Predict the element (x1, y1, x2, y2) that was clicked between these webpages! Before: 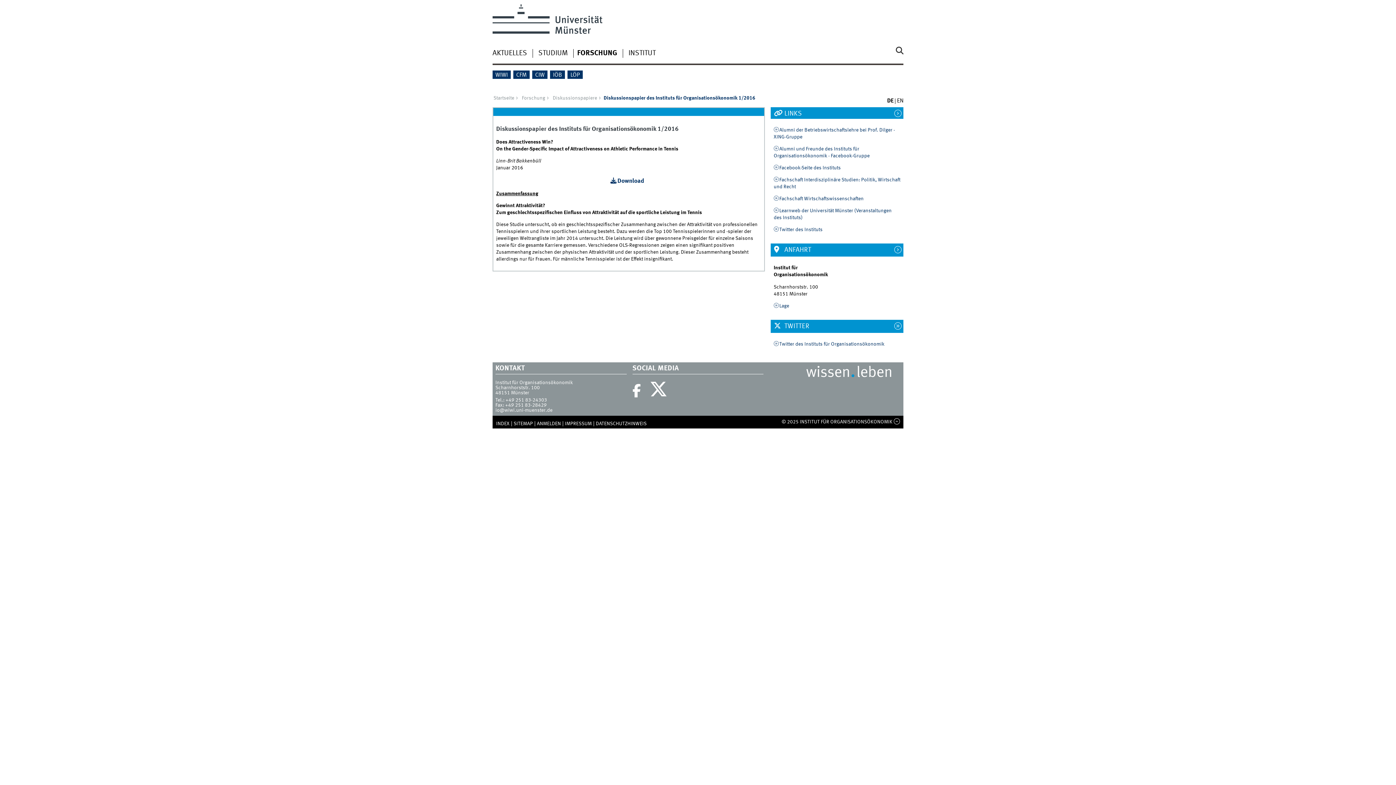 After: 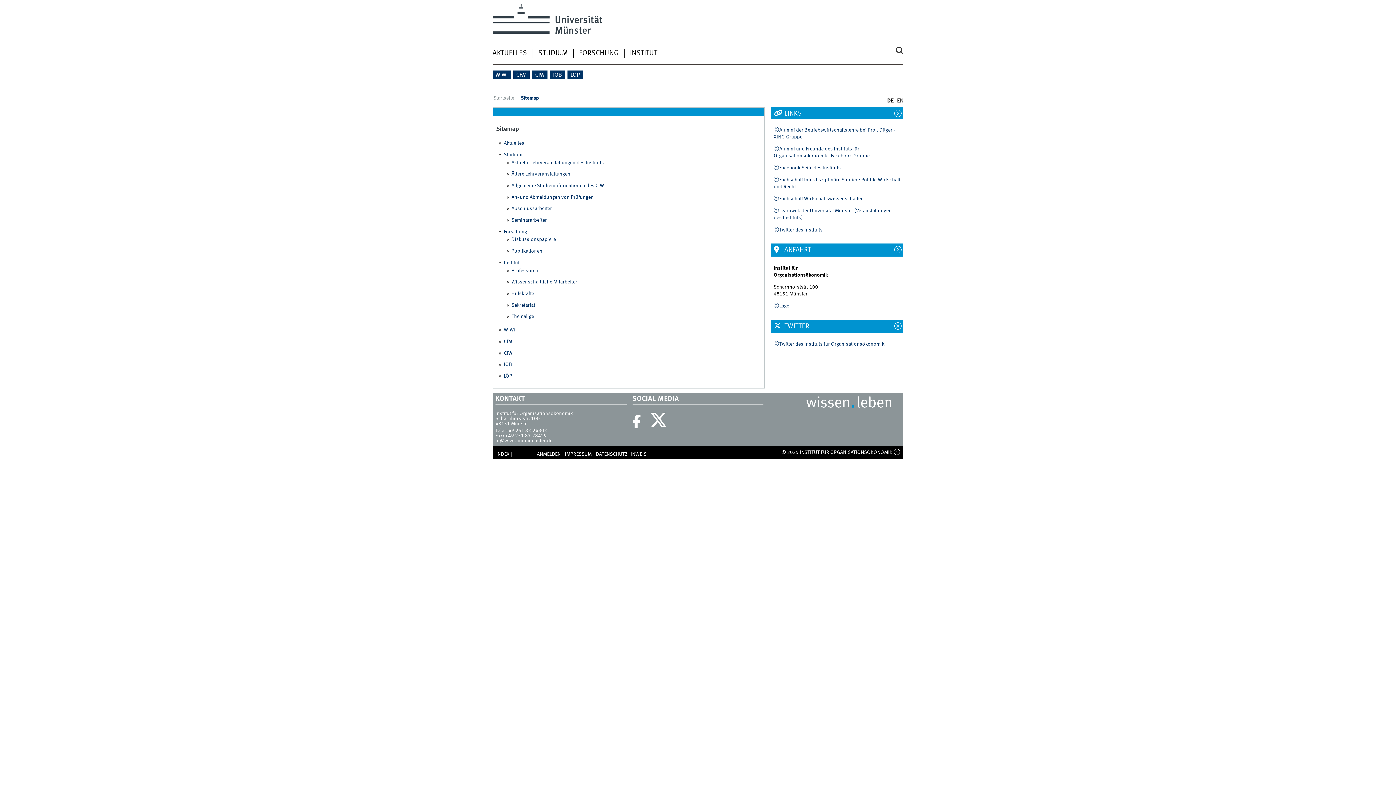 Action: bbox: (513, 421, 532, 426) label: SITEMAP